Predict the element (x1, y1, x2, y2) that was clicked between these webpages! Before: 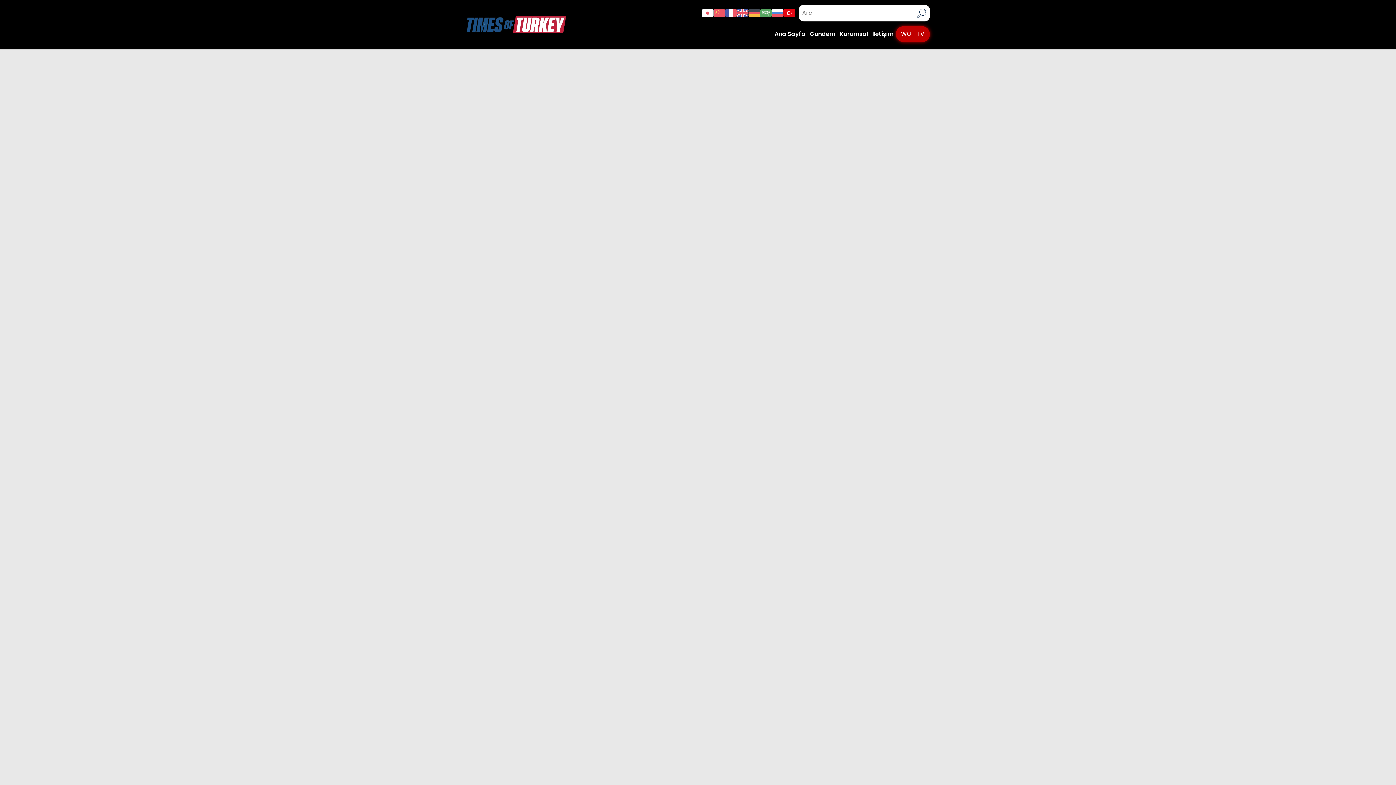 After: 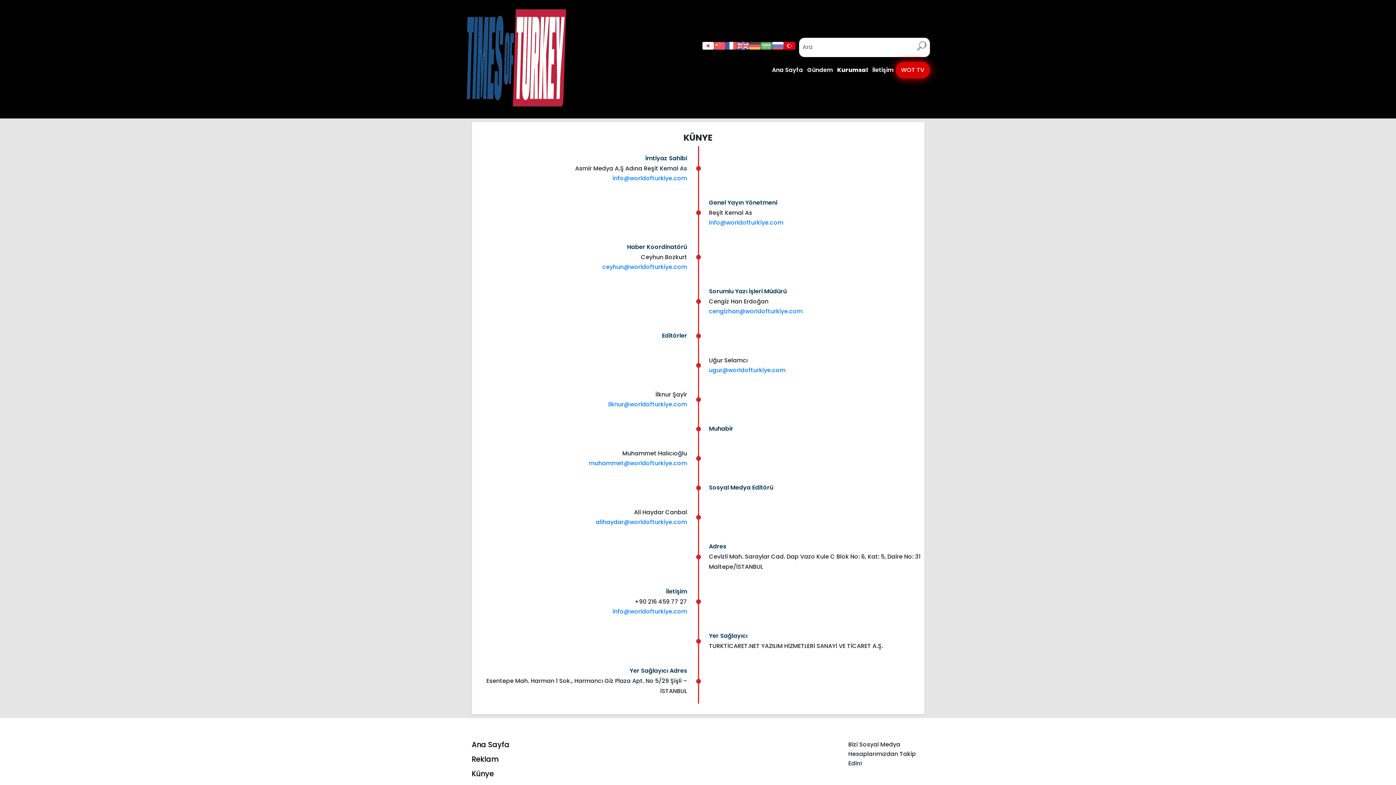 Action: label: Kurumsal bbox: (837, 27, 870, 40)